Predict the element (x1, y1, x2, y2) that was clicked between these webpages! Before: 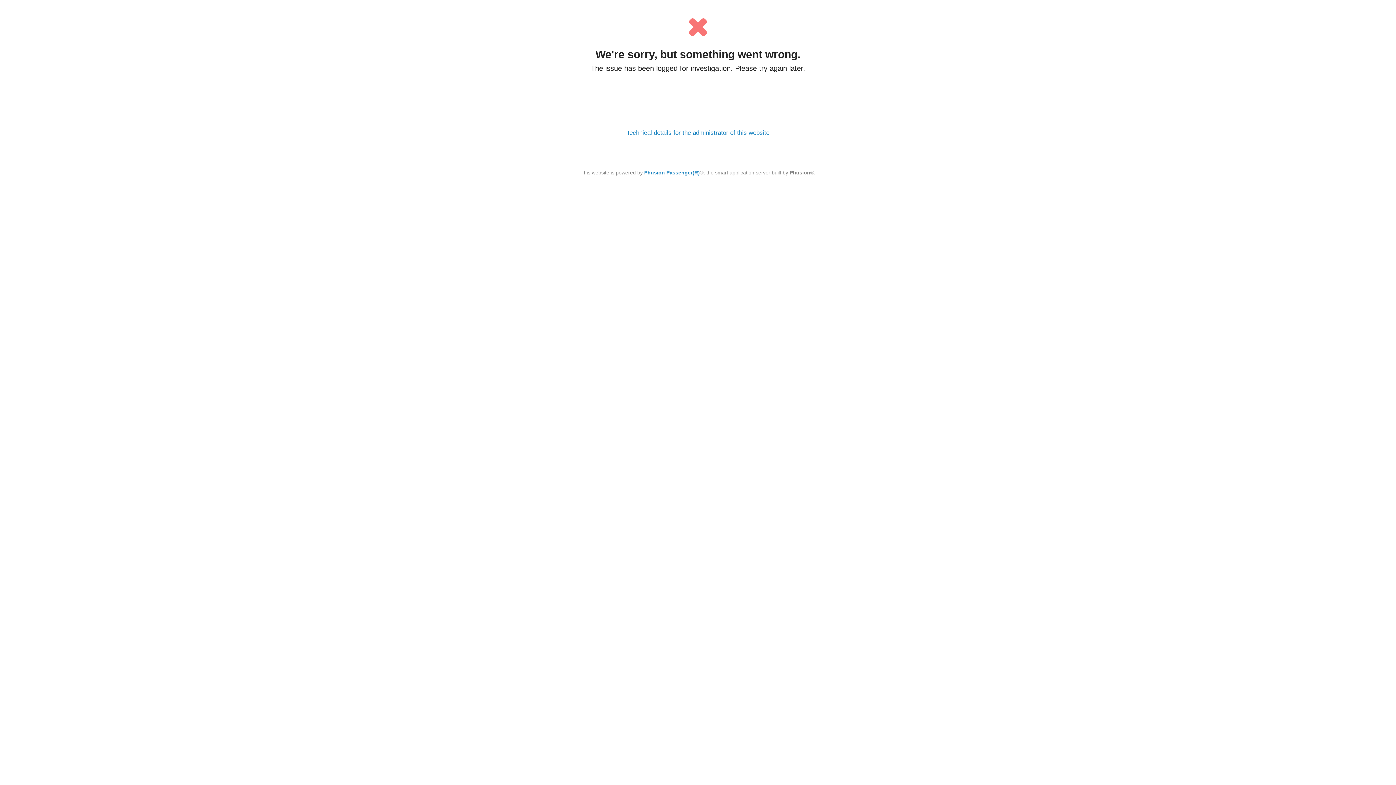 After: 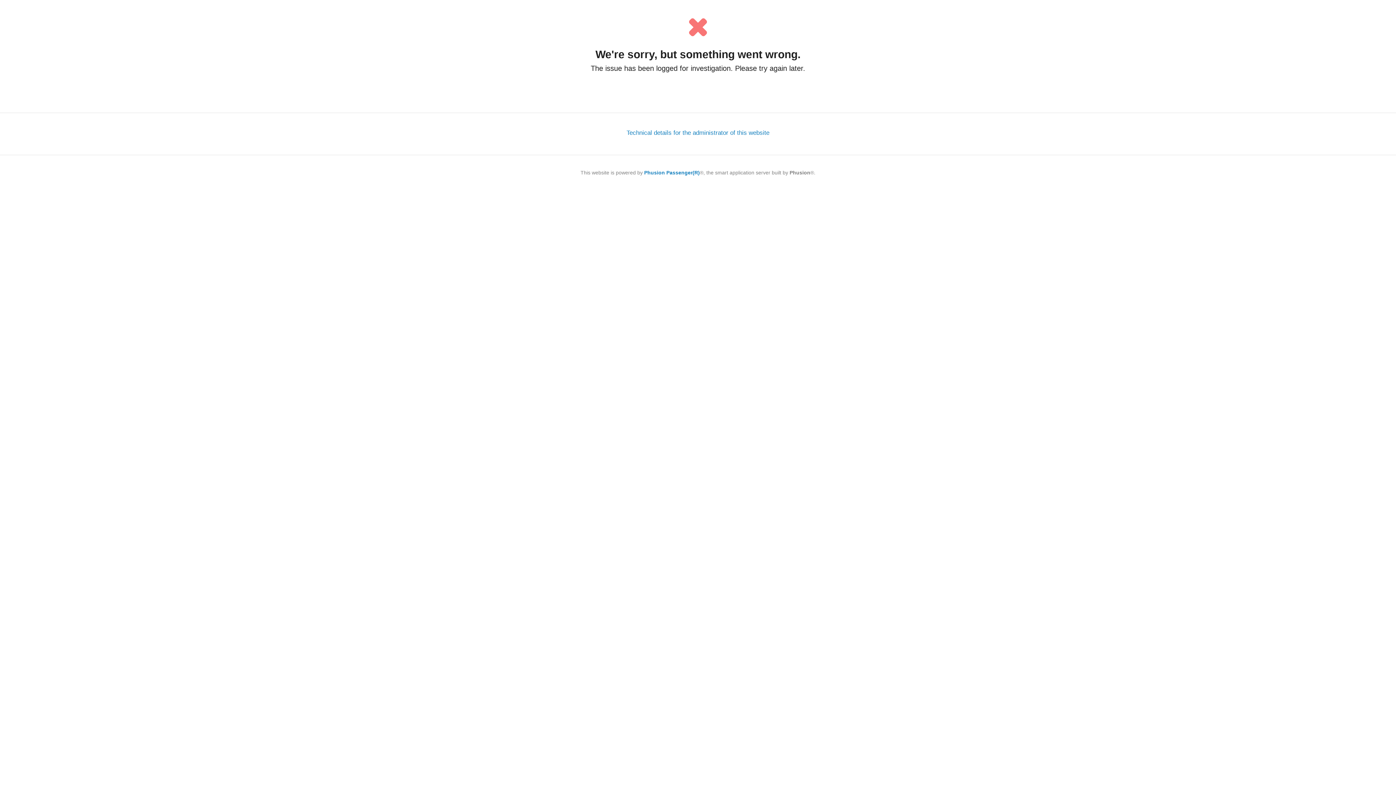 Action: bbox: (644, 169, 700, 175) label: Phusion Passenger(R)